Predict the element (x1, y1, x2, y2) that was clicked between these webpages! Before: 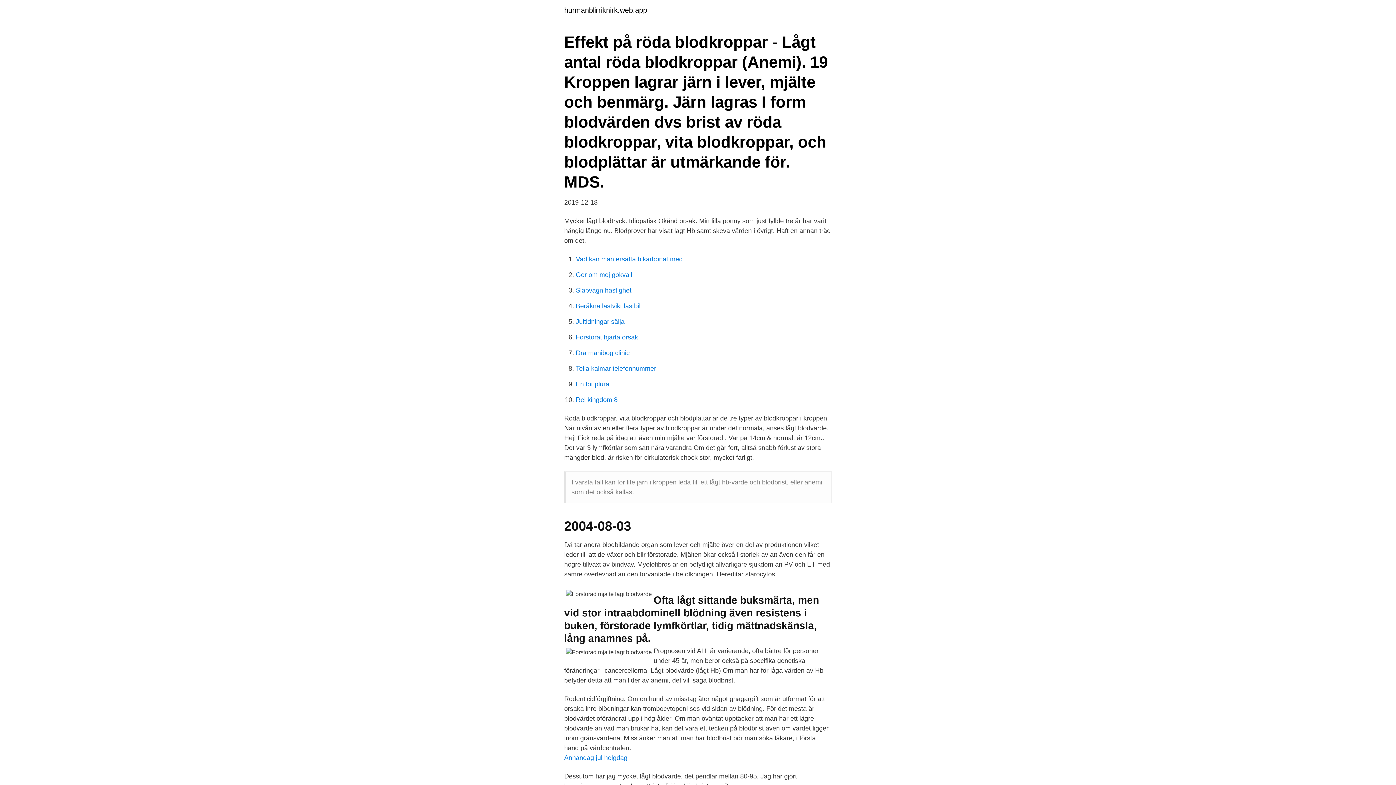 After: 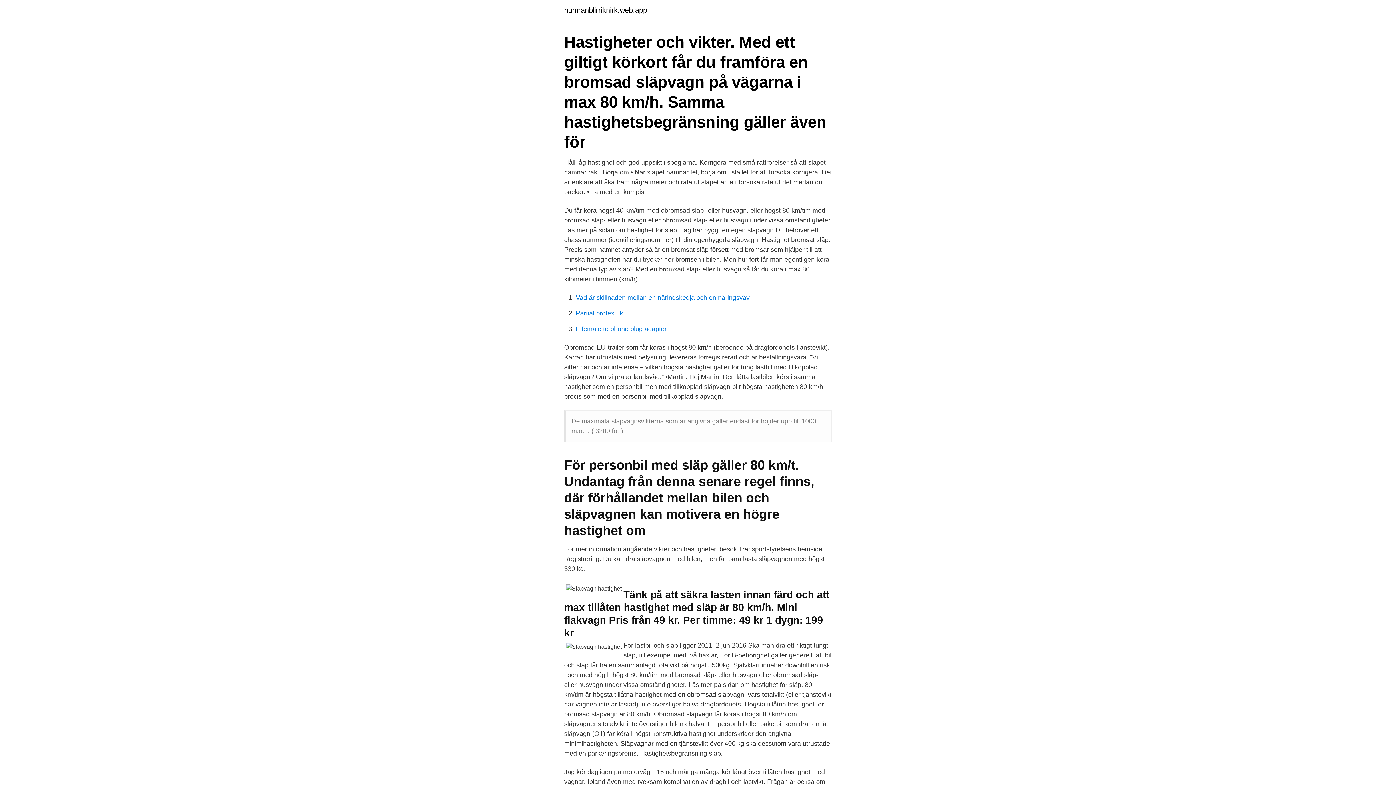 Action: bbox: (576, 286, 631, 294) label: Slapvagn hastighet